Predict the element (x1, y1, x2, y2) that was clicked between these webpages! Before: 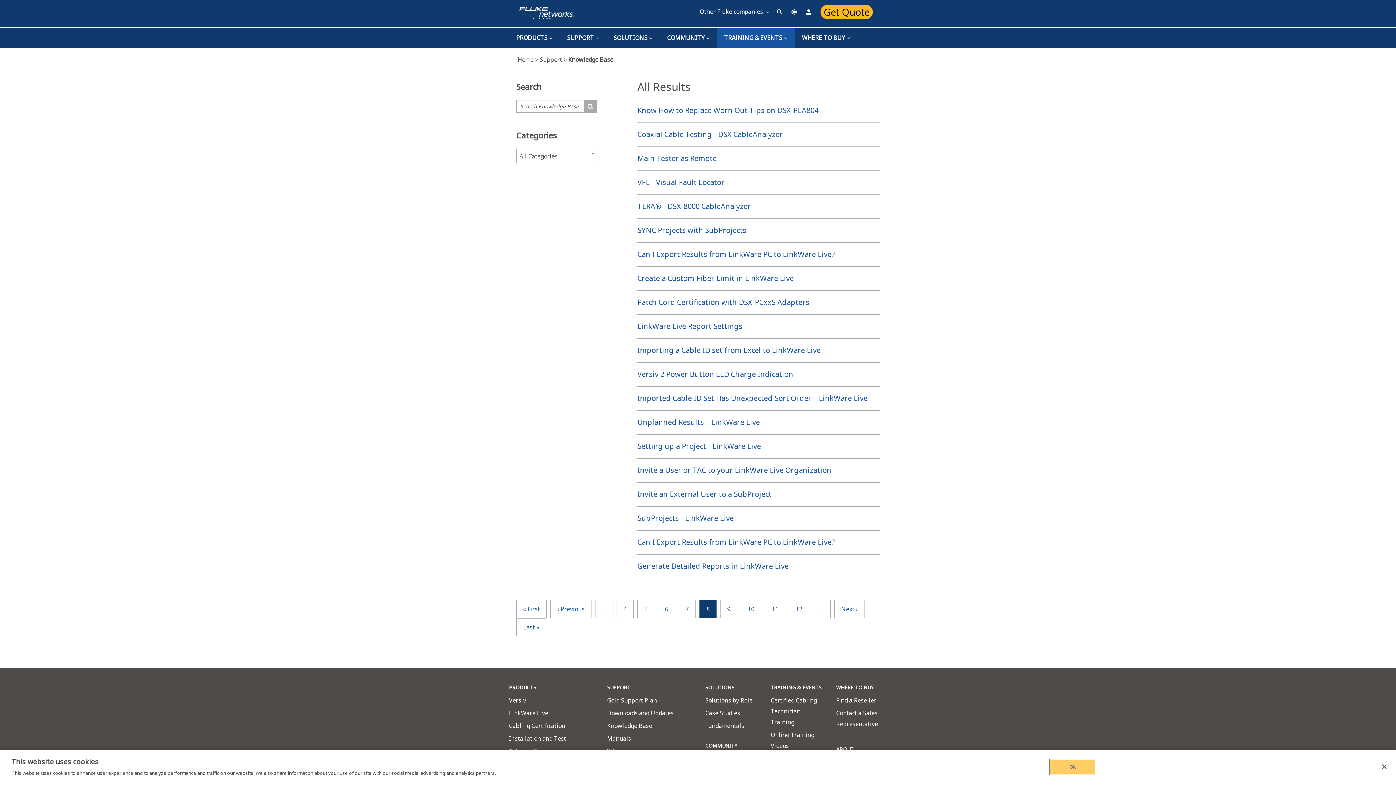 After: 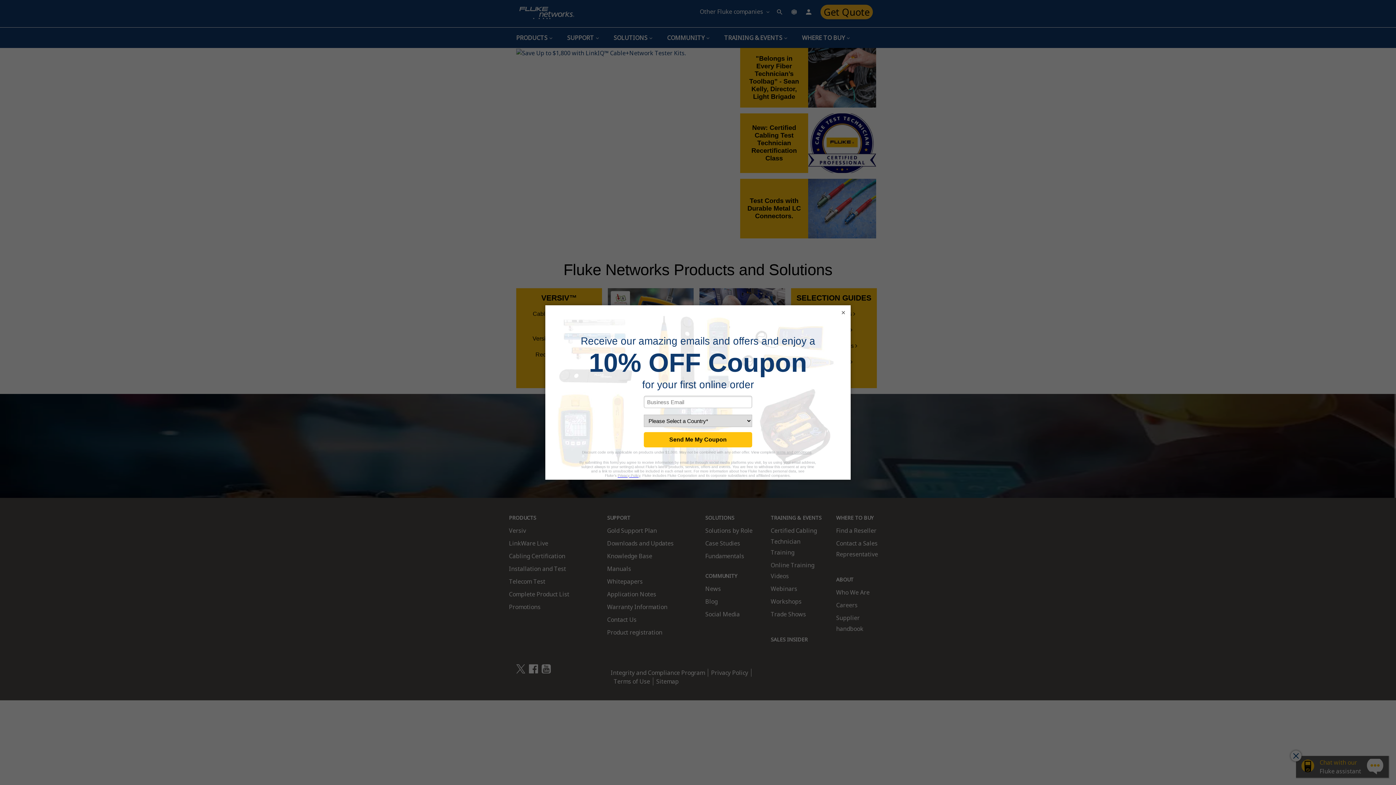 Action: label: WHERE TO BUY bbox: (836, 684, 873, 691)